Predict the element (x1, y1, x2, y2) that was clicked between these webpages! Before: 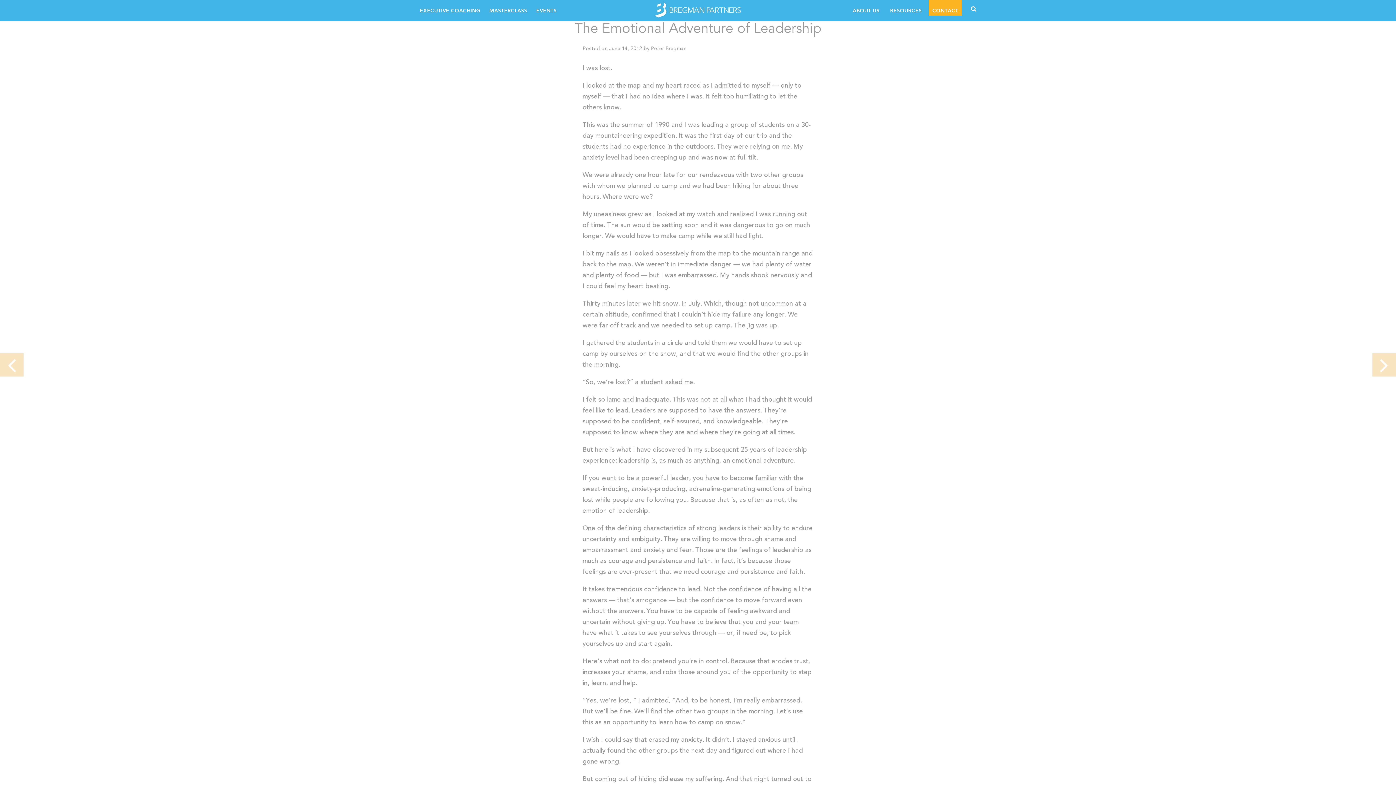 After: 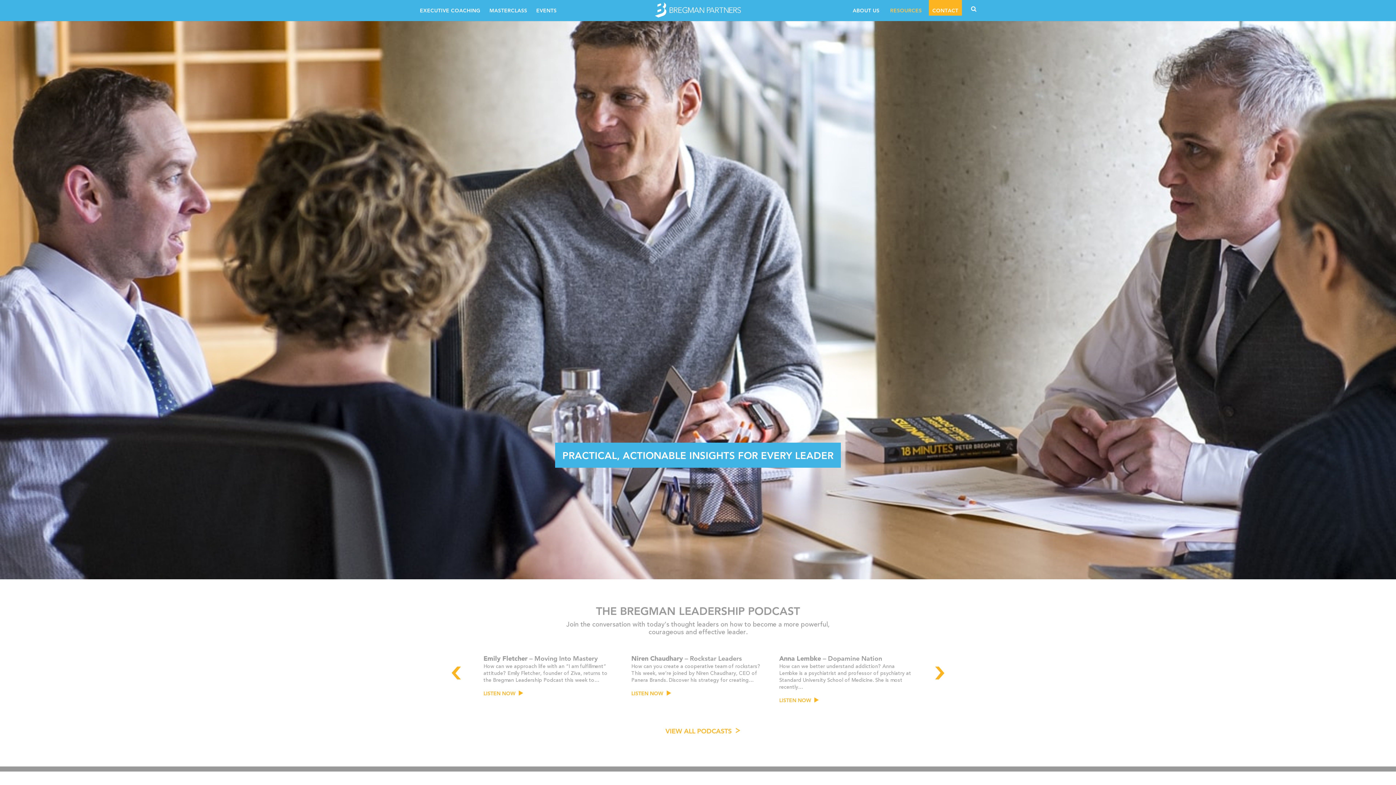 Action: bbox: (886, 0, 925, 15) label: RESOURCES